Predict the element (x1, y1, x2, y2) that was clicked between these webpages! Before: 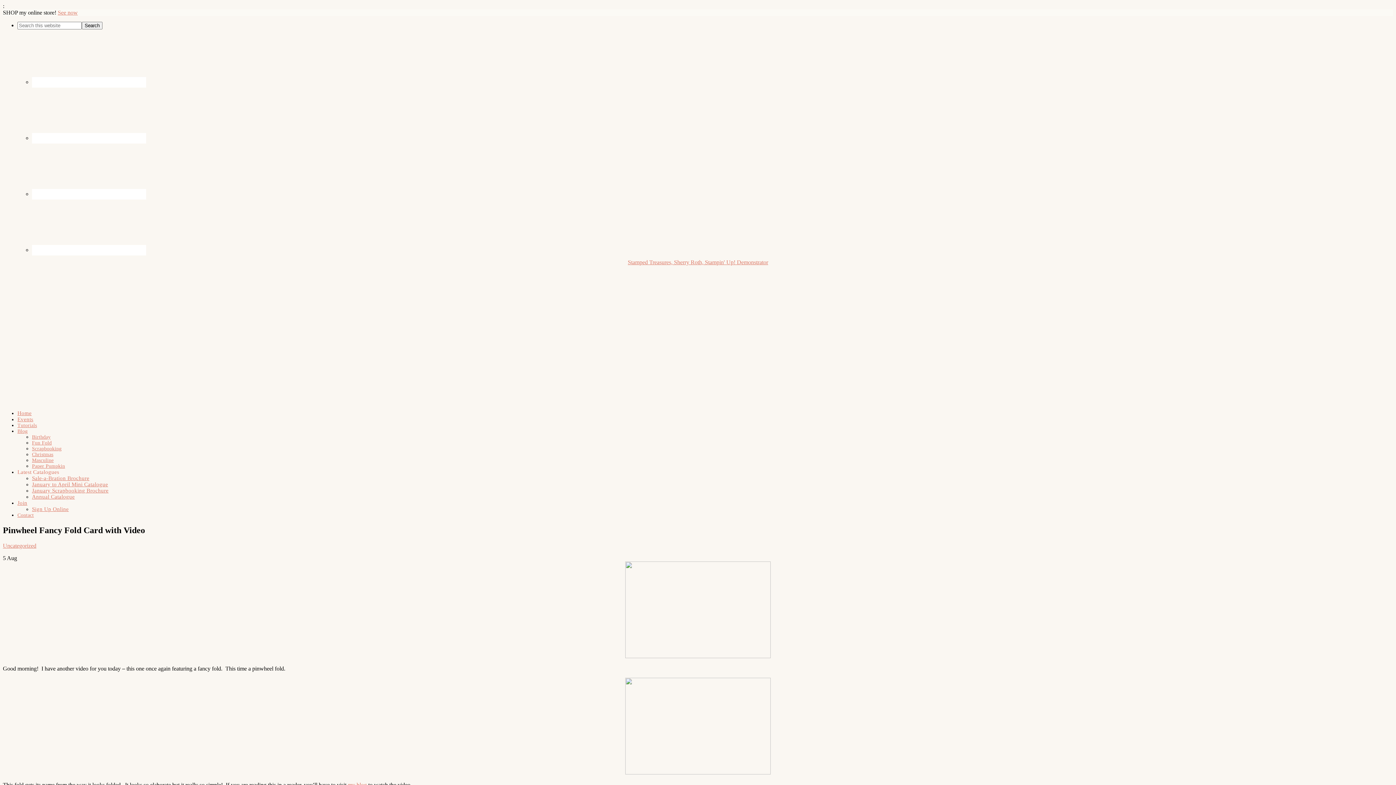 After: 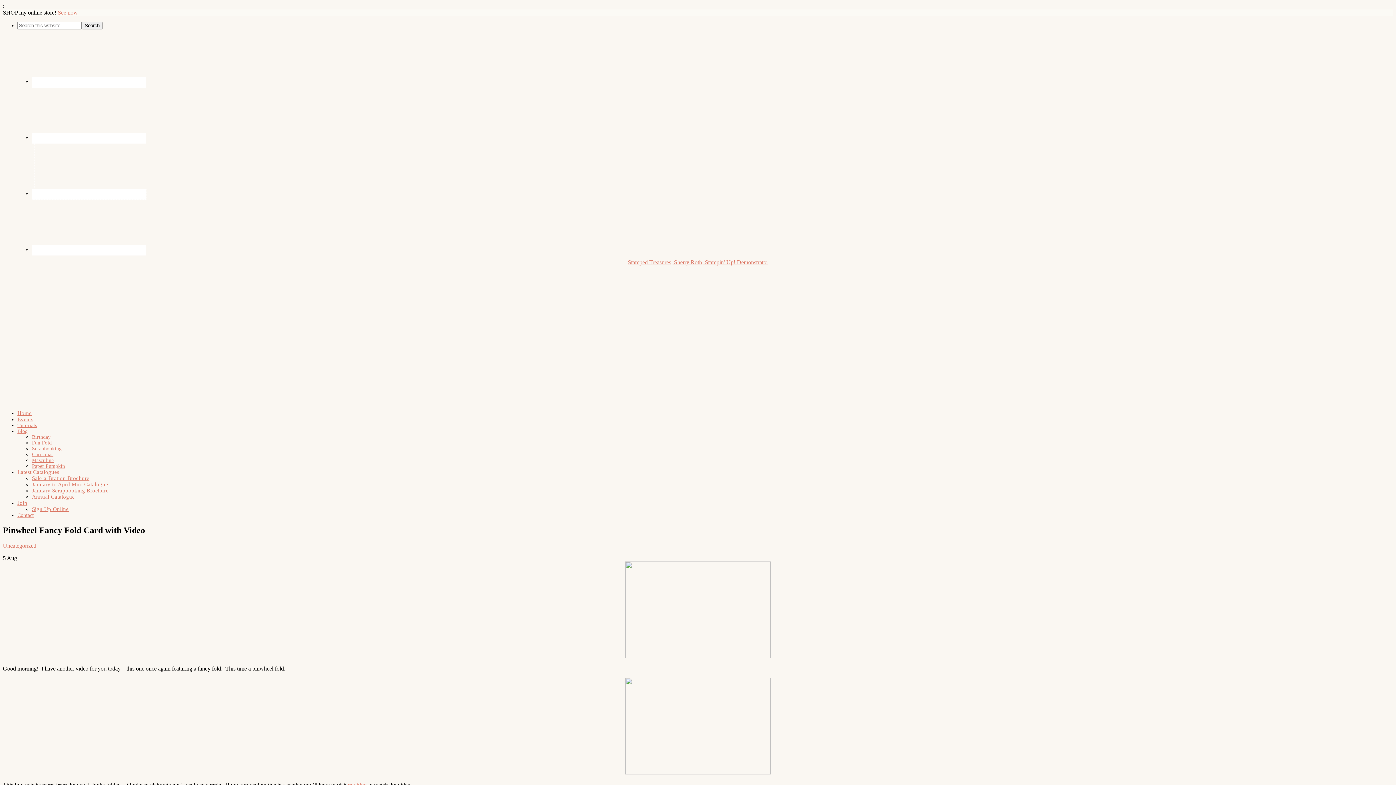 Action: bbox: (32, 189, 146, 199)